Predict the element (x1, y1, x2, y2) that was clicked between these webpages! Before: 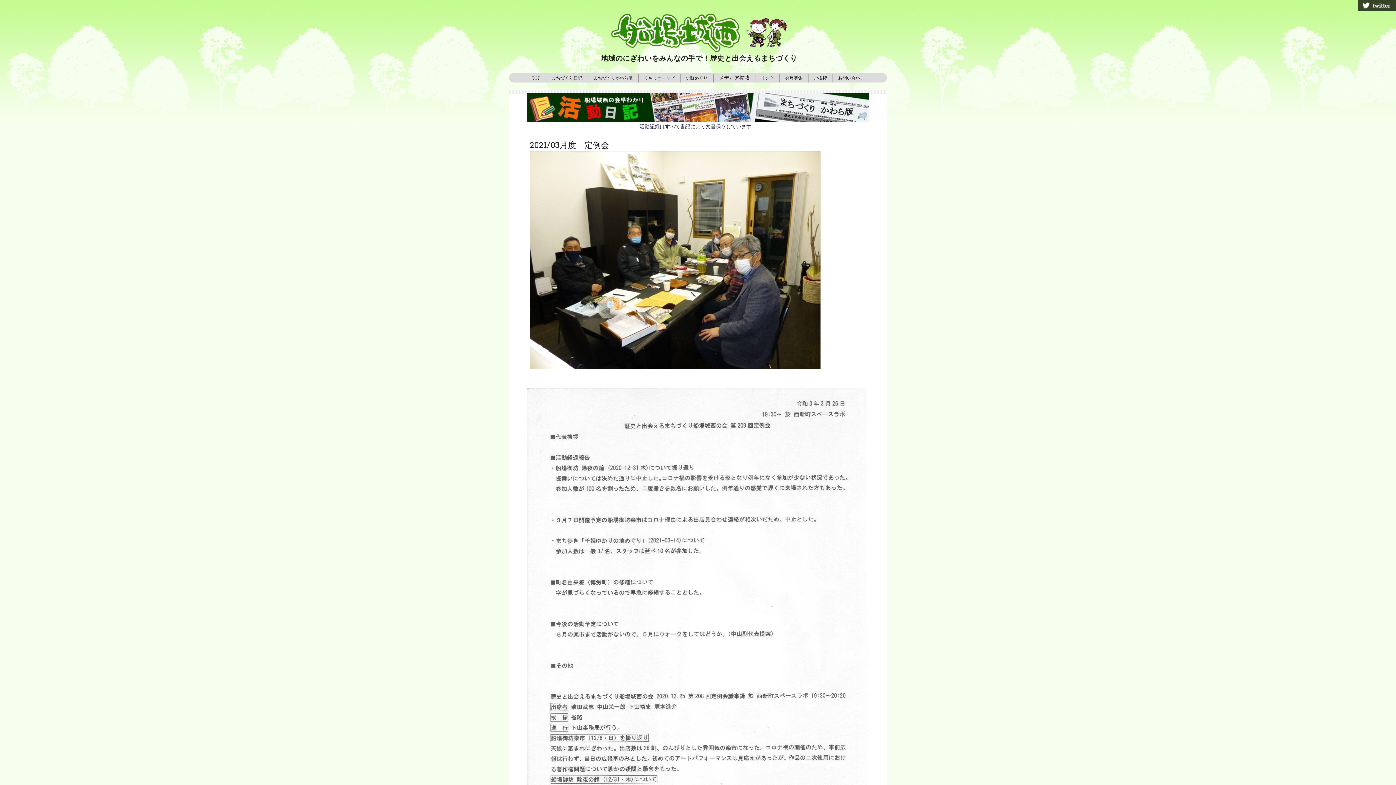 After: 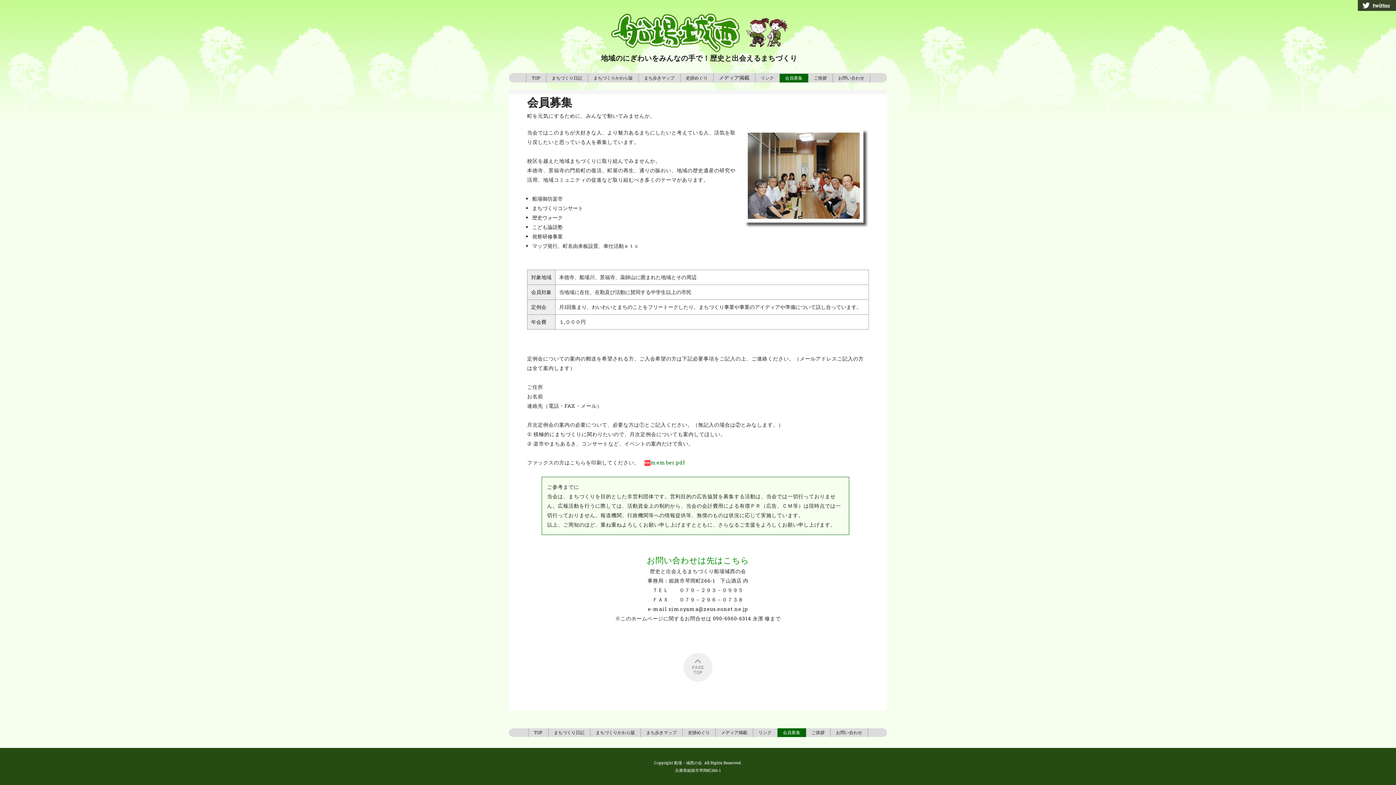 Action: bbox: (779, 73, 808, 82) label: 会員募集